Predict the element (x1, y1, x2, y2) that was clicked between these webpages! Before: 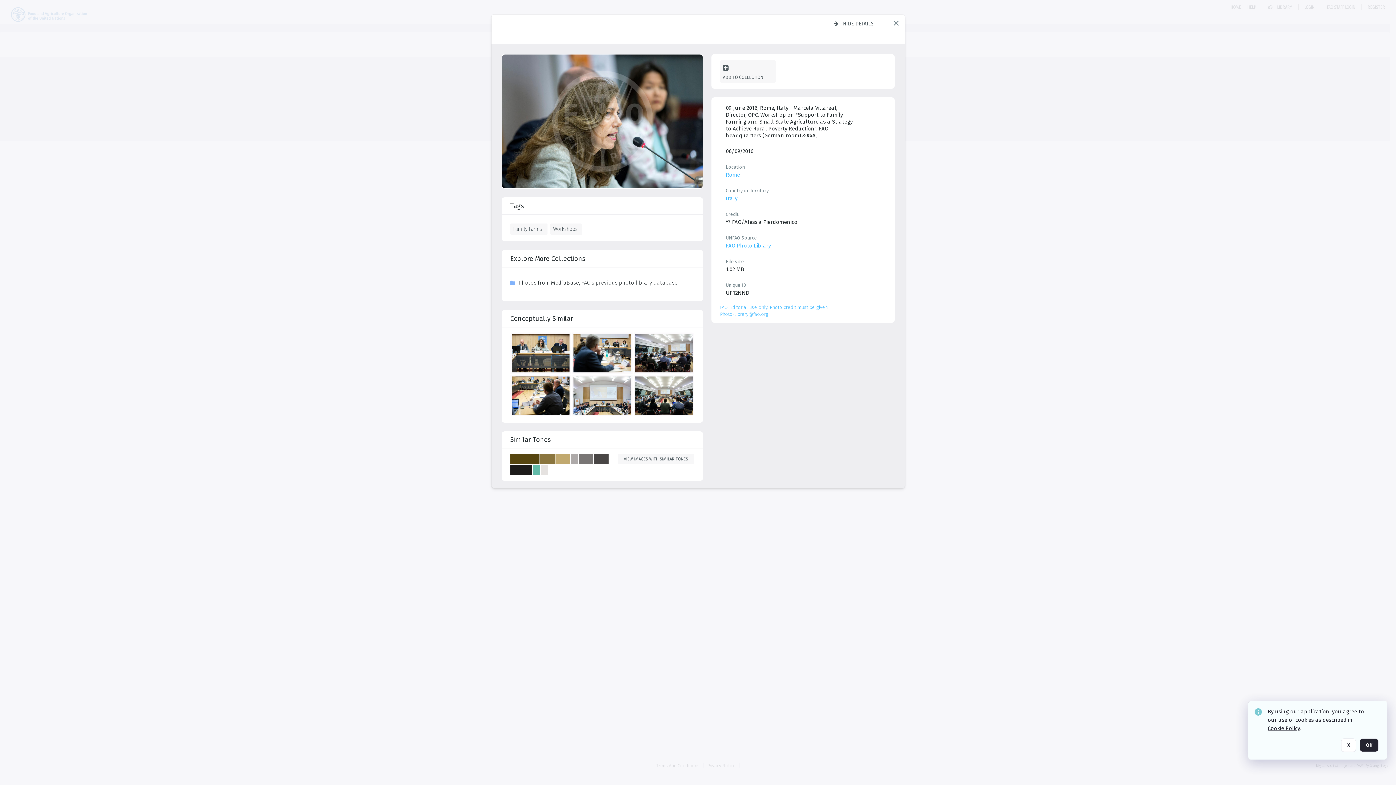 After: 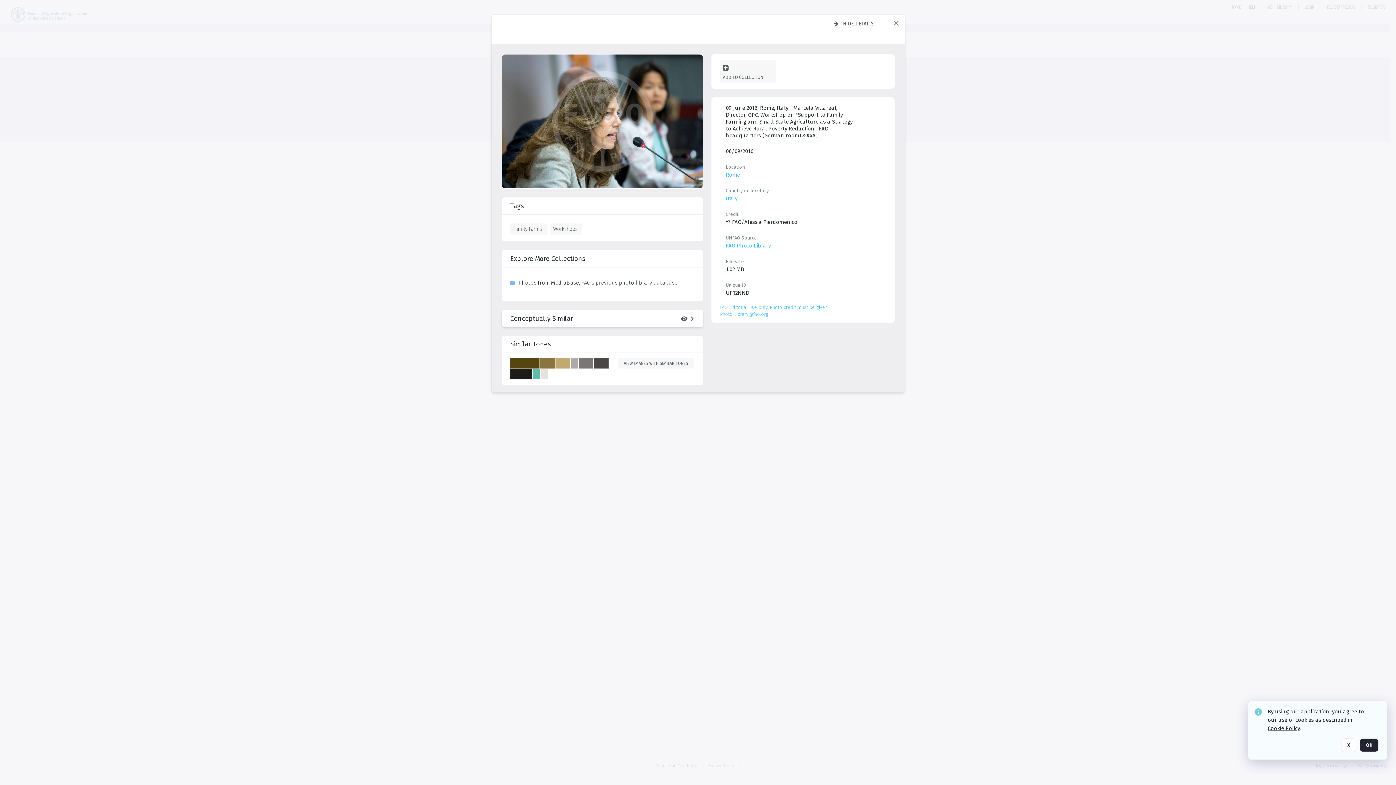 Action: label: Conceptually similar bbox: (510, 250, 694, 267)